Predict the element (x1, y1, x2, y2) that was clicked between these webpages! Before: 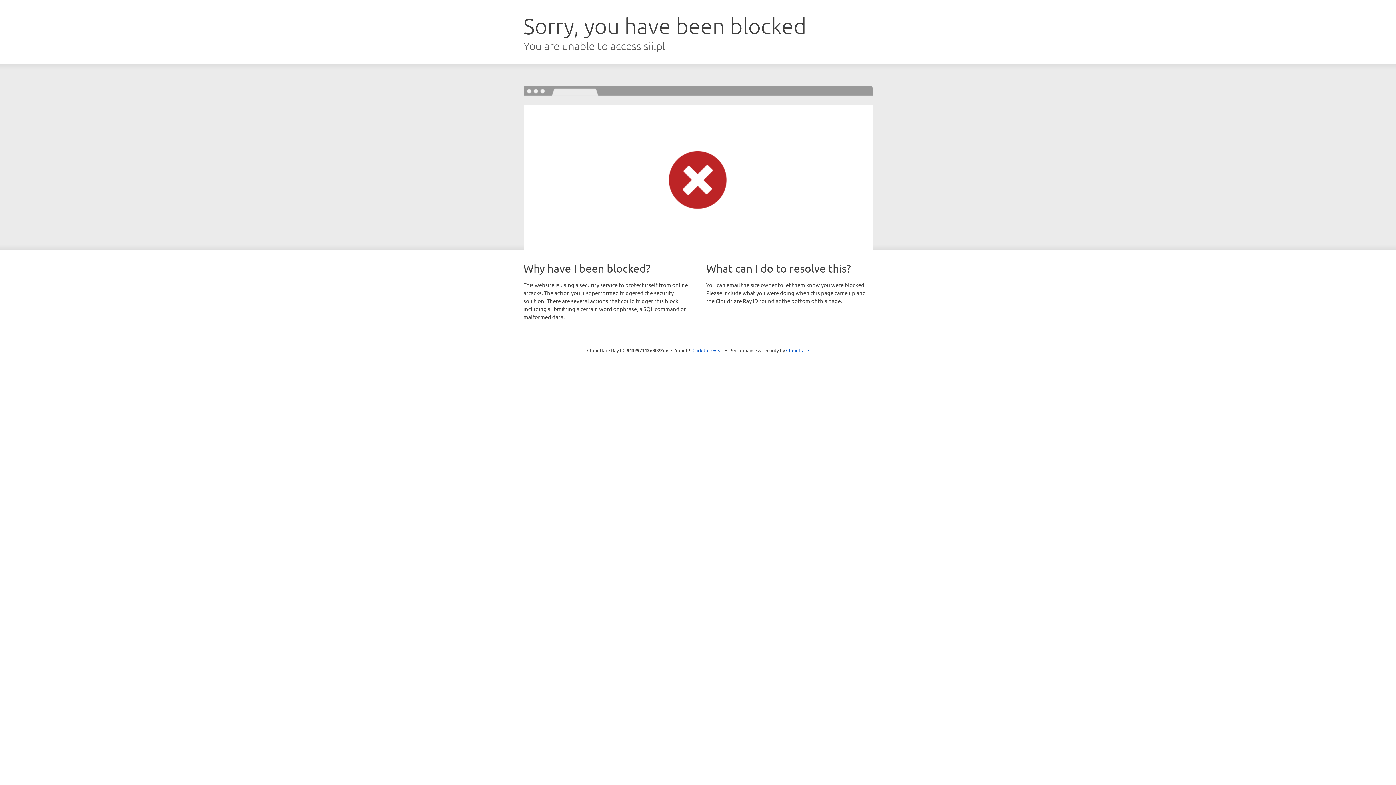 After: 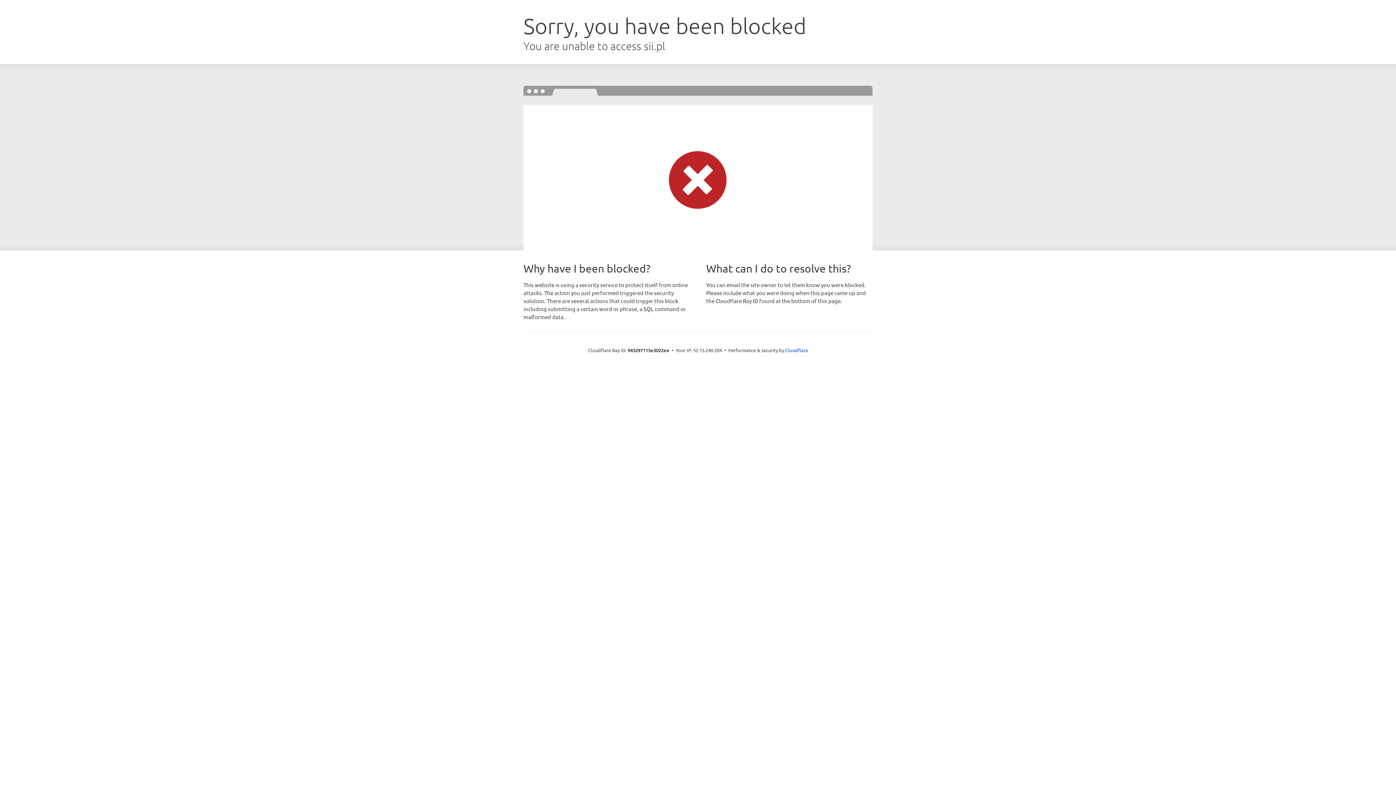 Action: bbox: (692, 346, 723, 353) label: Click to reveal